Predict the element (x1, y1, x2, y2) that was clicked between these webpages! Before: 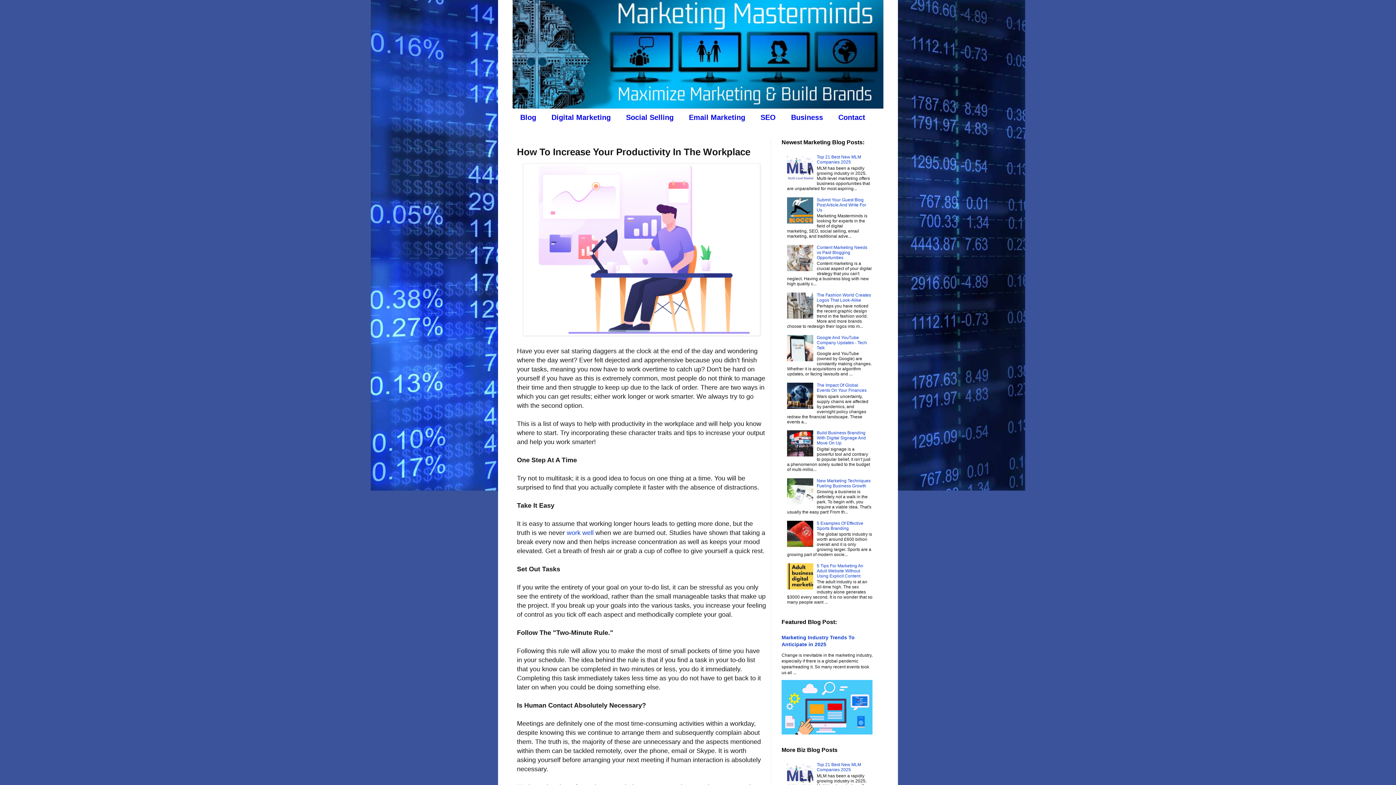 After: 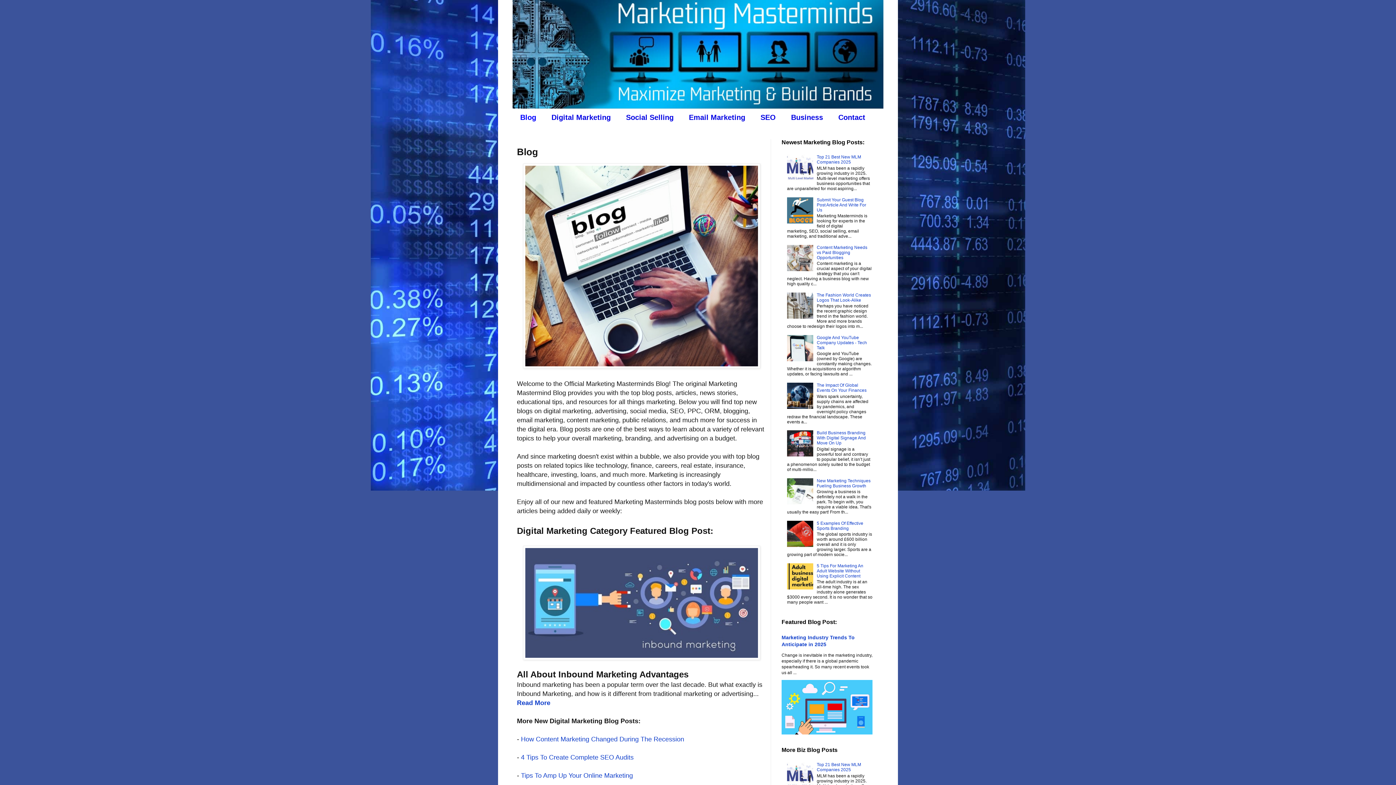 Action: bbox: (513, 109, 544, 126) label: Blog